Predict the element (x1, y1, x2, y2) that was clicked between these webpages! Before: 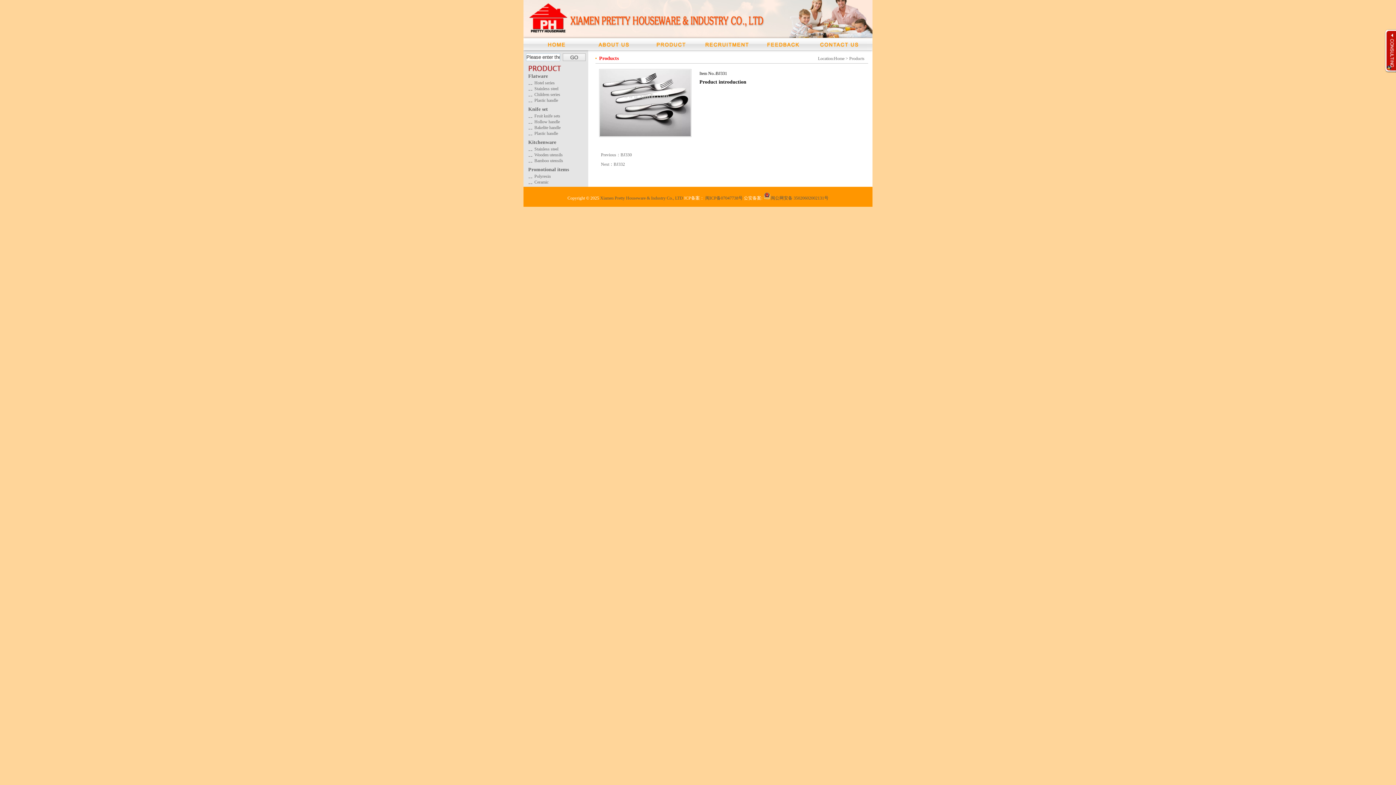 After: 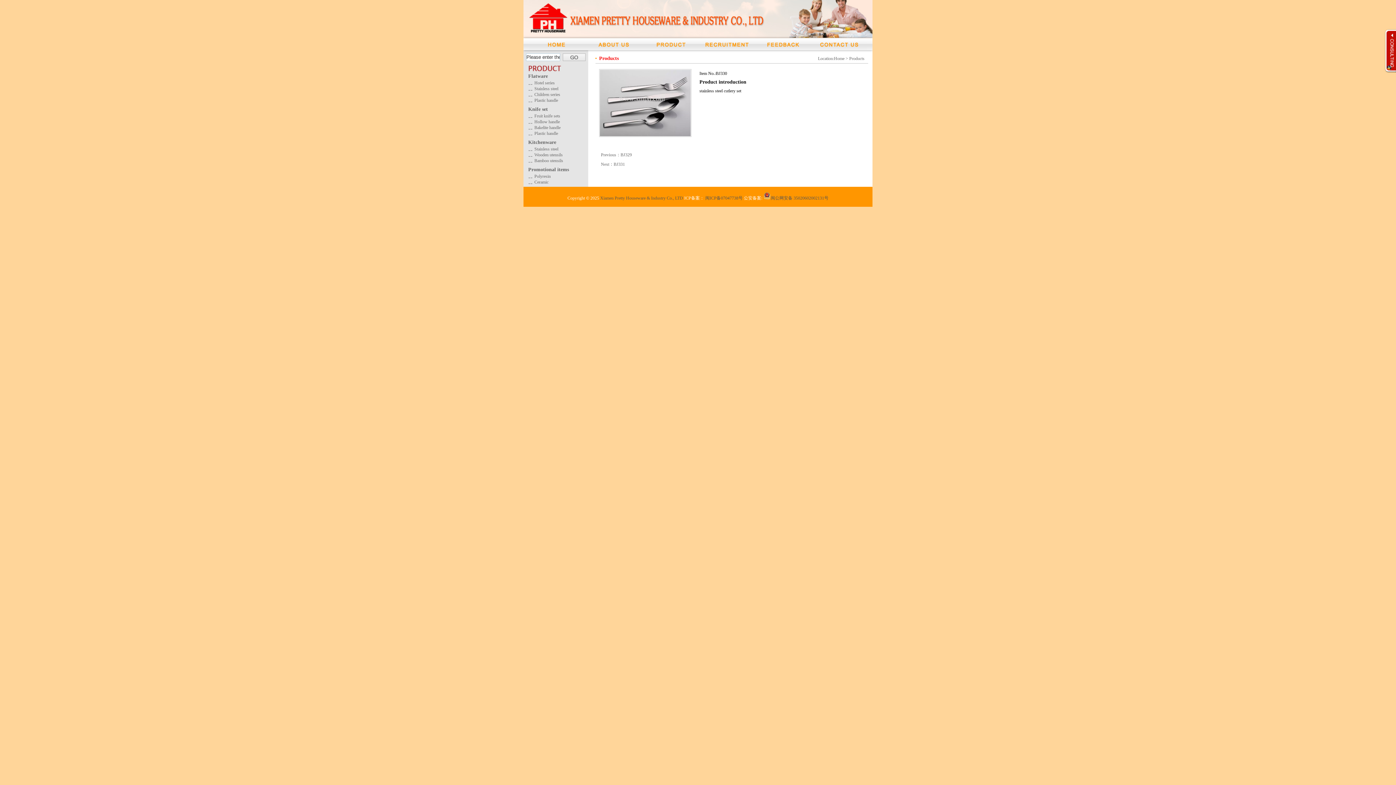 Action: bbox: (620, 152, 632, 157) label: BJ330